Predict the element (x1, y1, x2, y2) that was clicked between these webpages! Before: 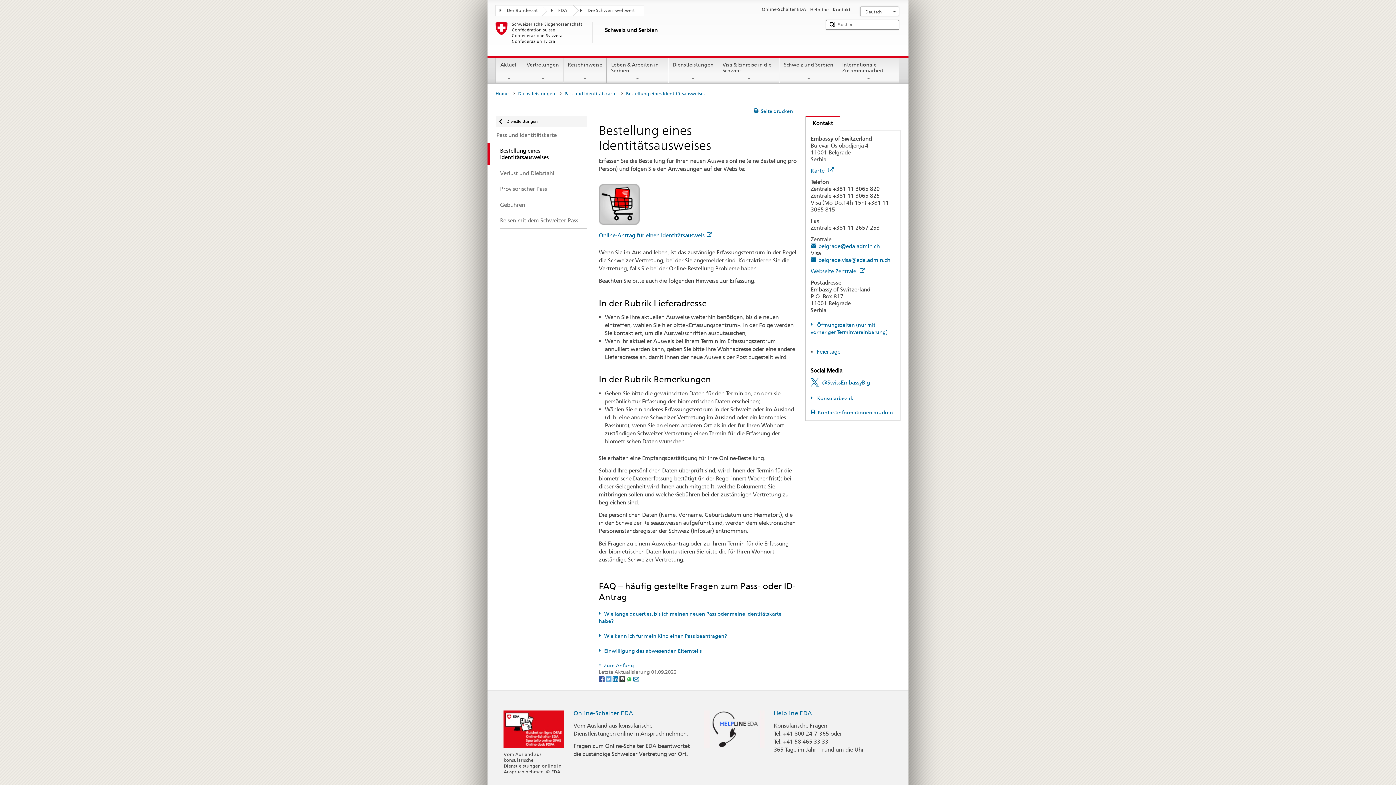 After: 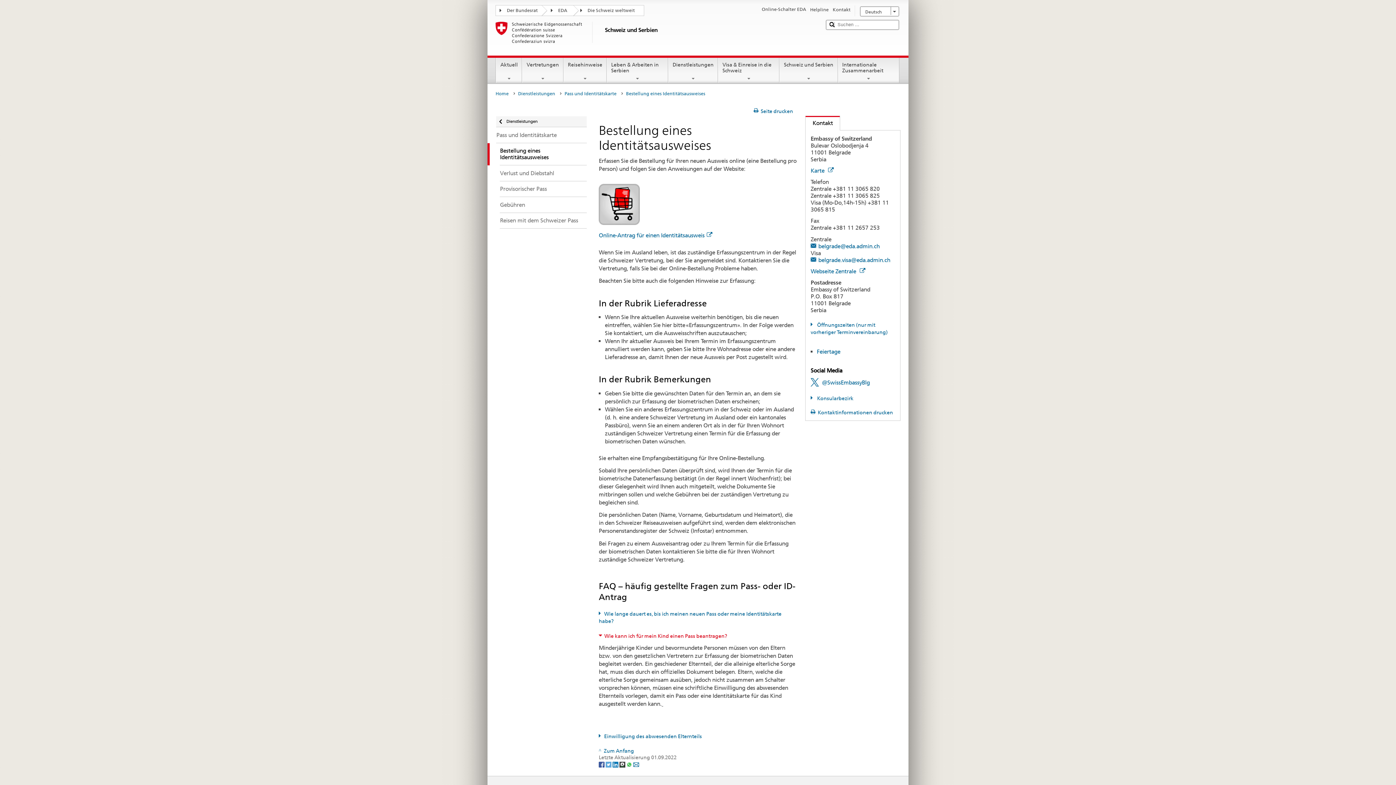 Action: label: Wie kann ich für mein Kind einen Pass beantragen? bbox: (598, 633, 727, 639)